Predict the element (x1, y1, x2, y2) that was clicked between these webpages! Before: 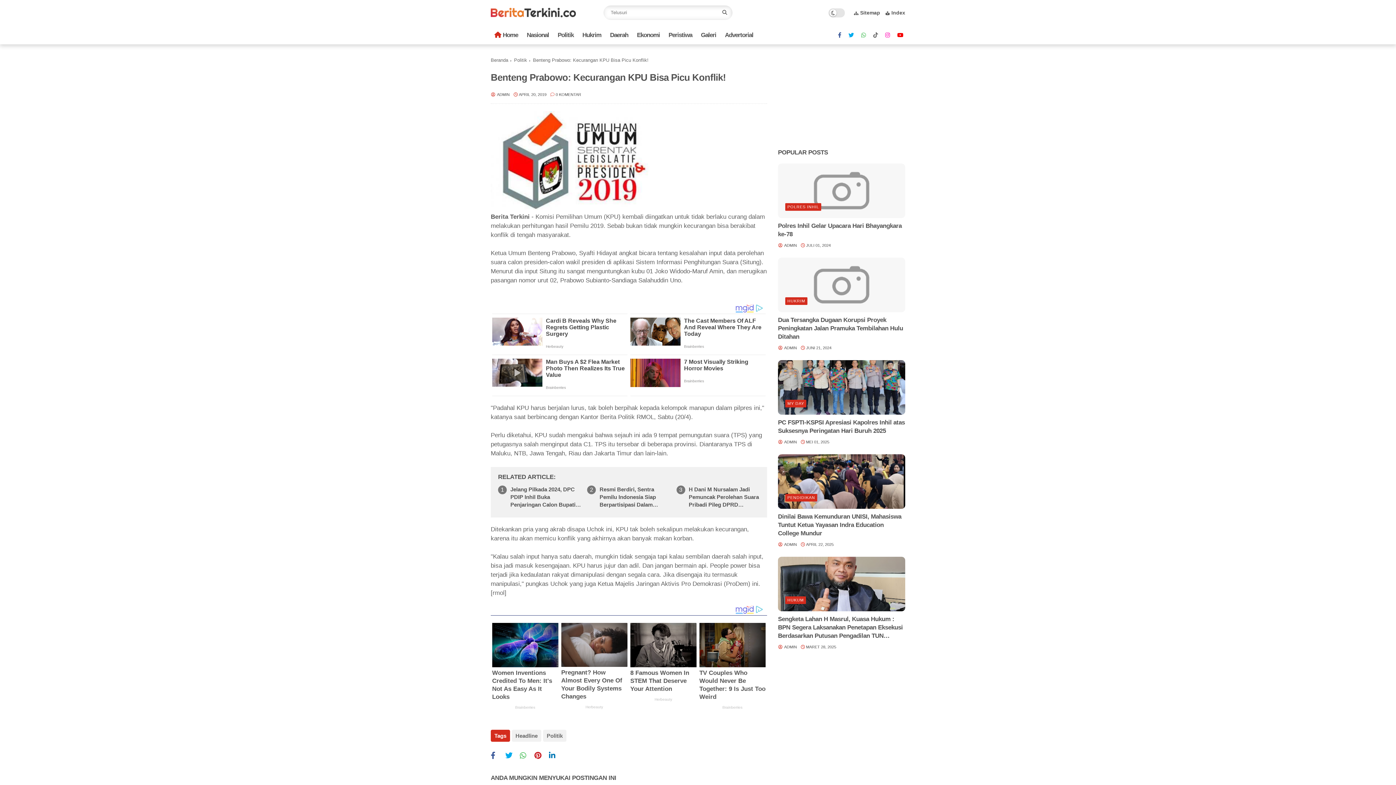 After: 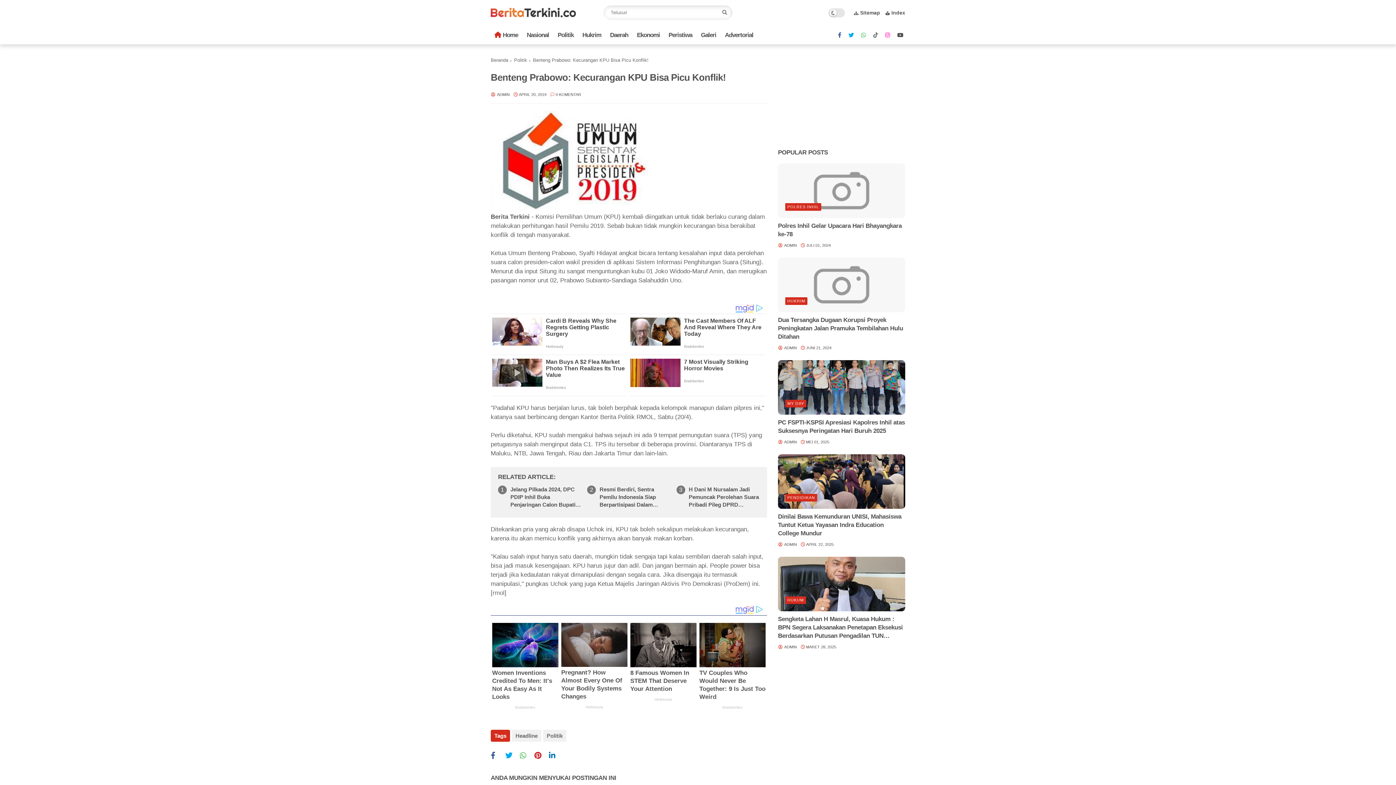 Action: bbox: (897, 30, 903, 40)